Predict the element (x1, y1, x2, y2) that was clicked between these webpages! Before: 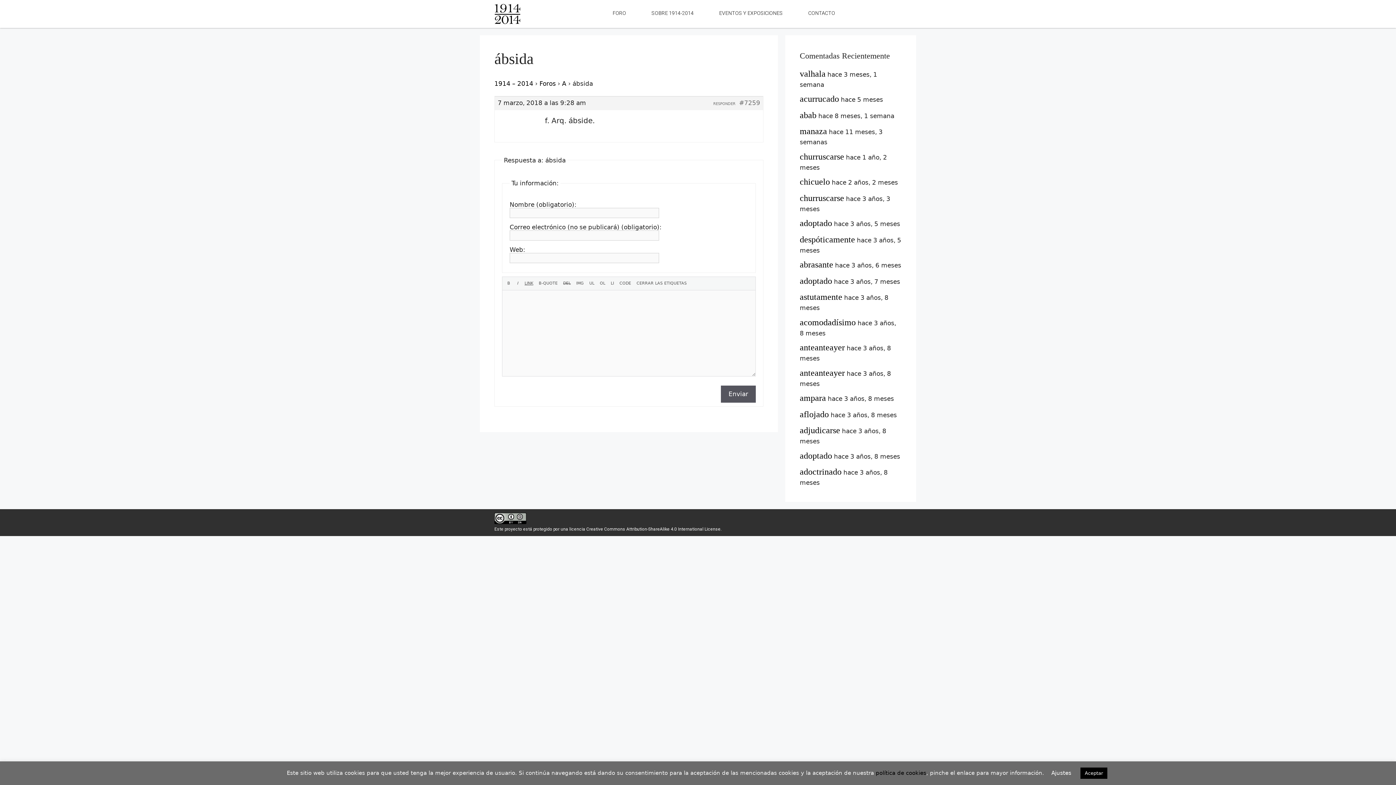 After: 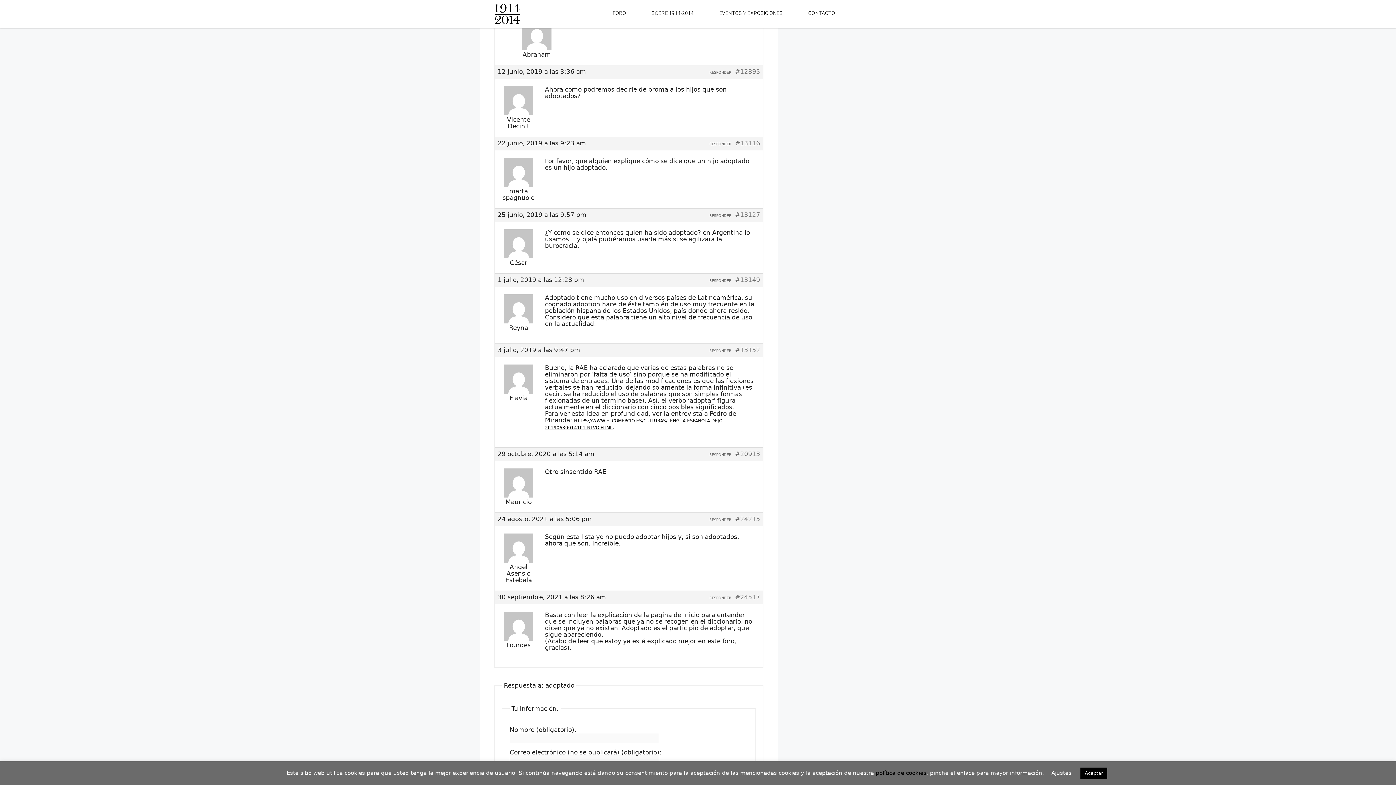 Action: bbox: (800, 218, 832, 228) label: adoptado